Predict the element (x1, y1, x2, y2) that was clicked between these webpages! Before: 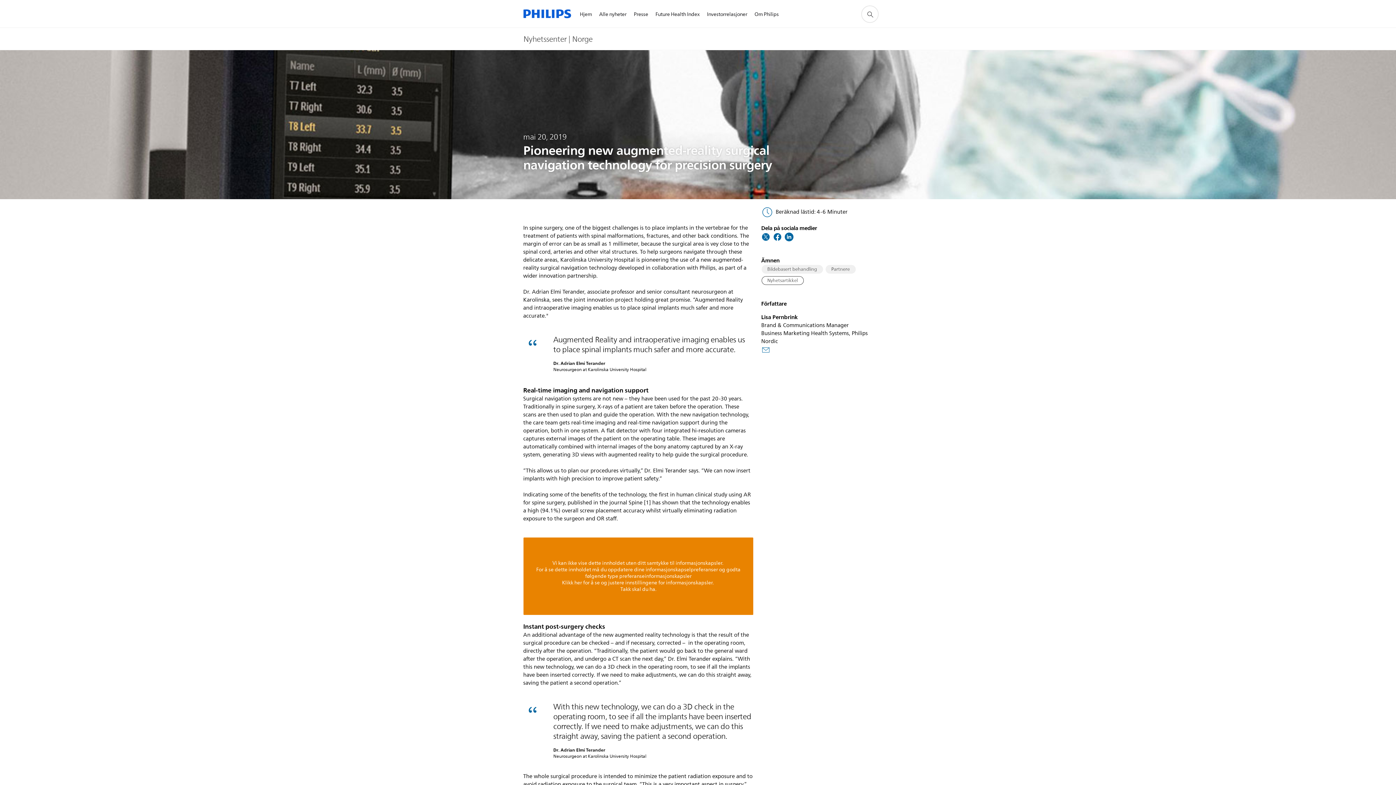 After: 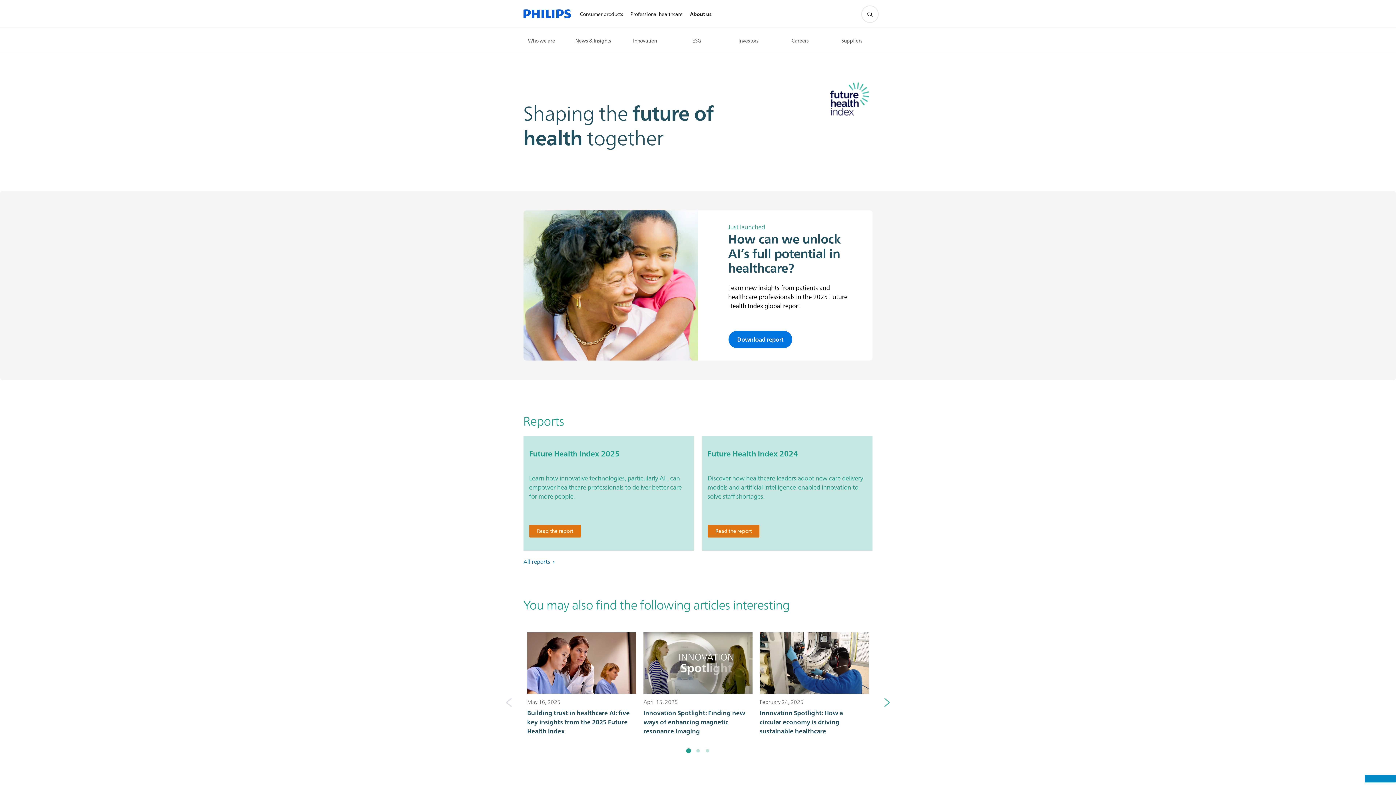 Action: bbox: (651, 1, 703, 27) label: Future Health Index